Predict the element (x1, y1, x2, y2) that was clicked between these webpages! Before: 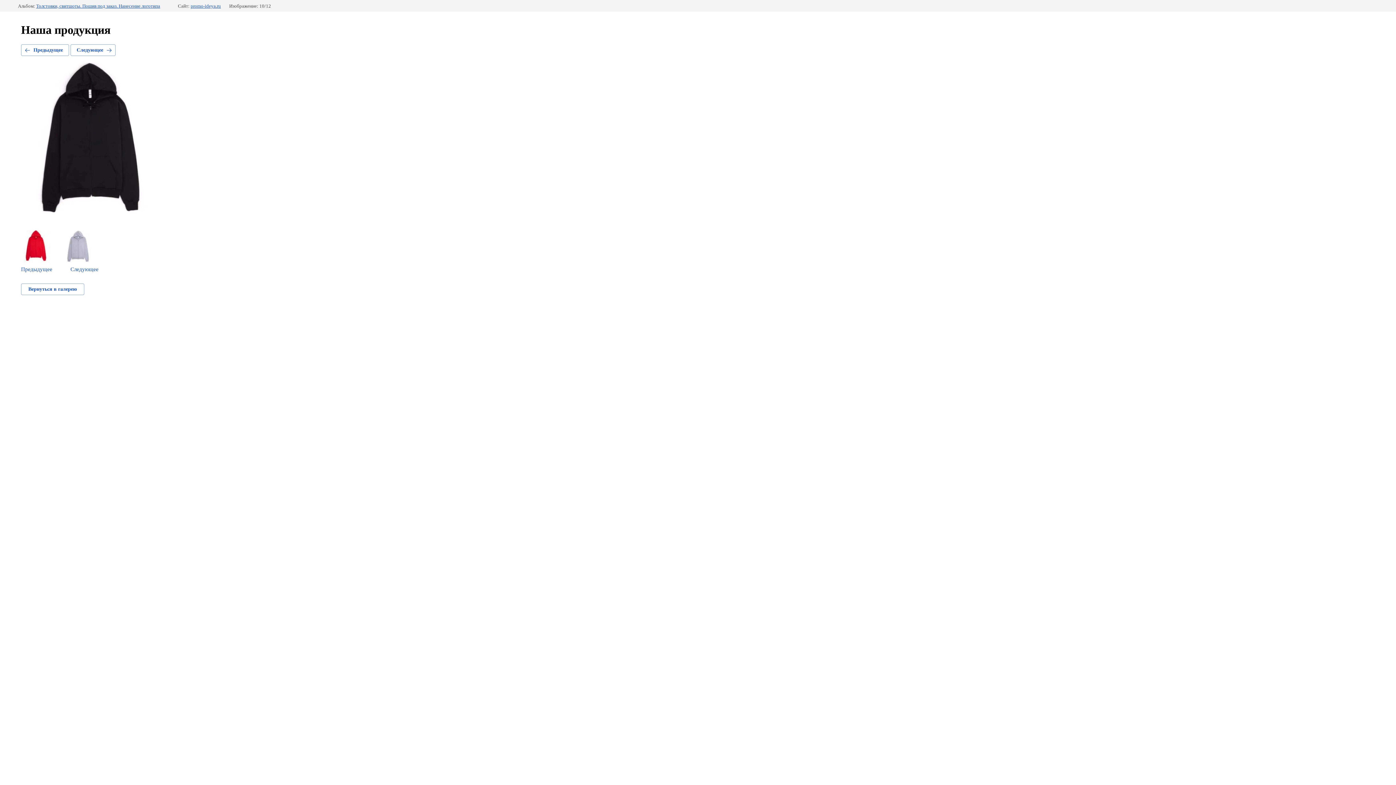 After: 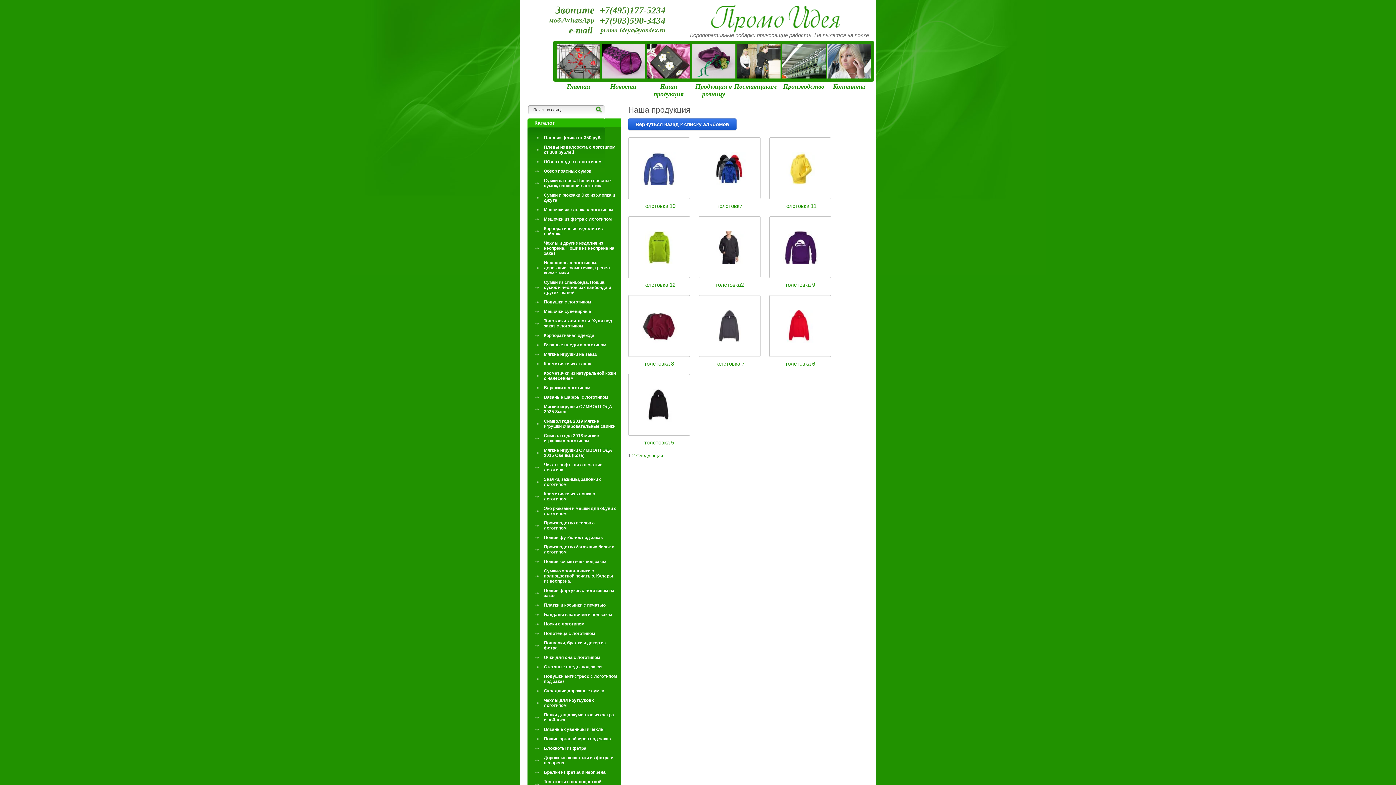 Action: label: Вернуться в галерею bbox: (21, 283, 84, 295)